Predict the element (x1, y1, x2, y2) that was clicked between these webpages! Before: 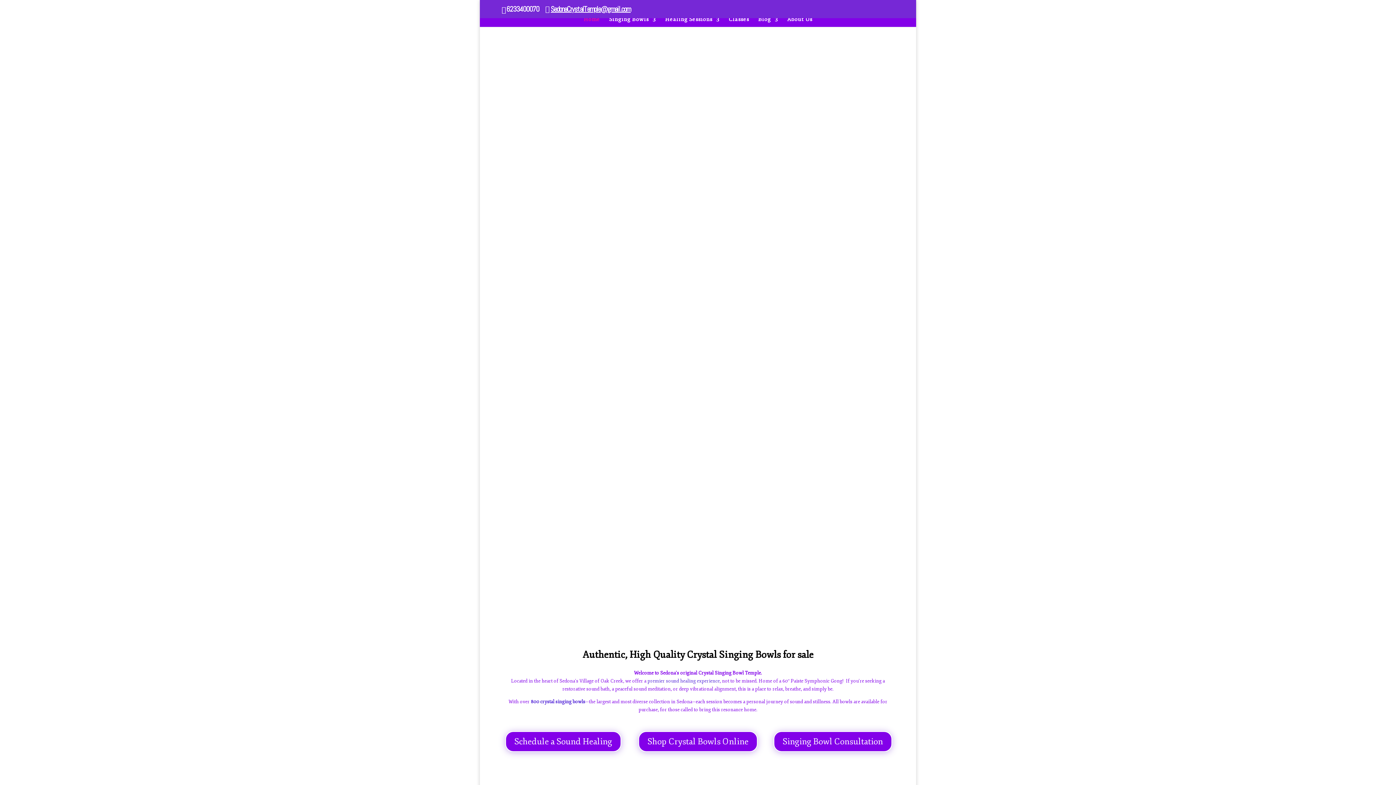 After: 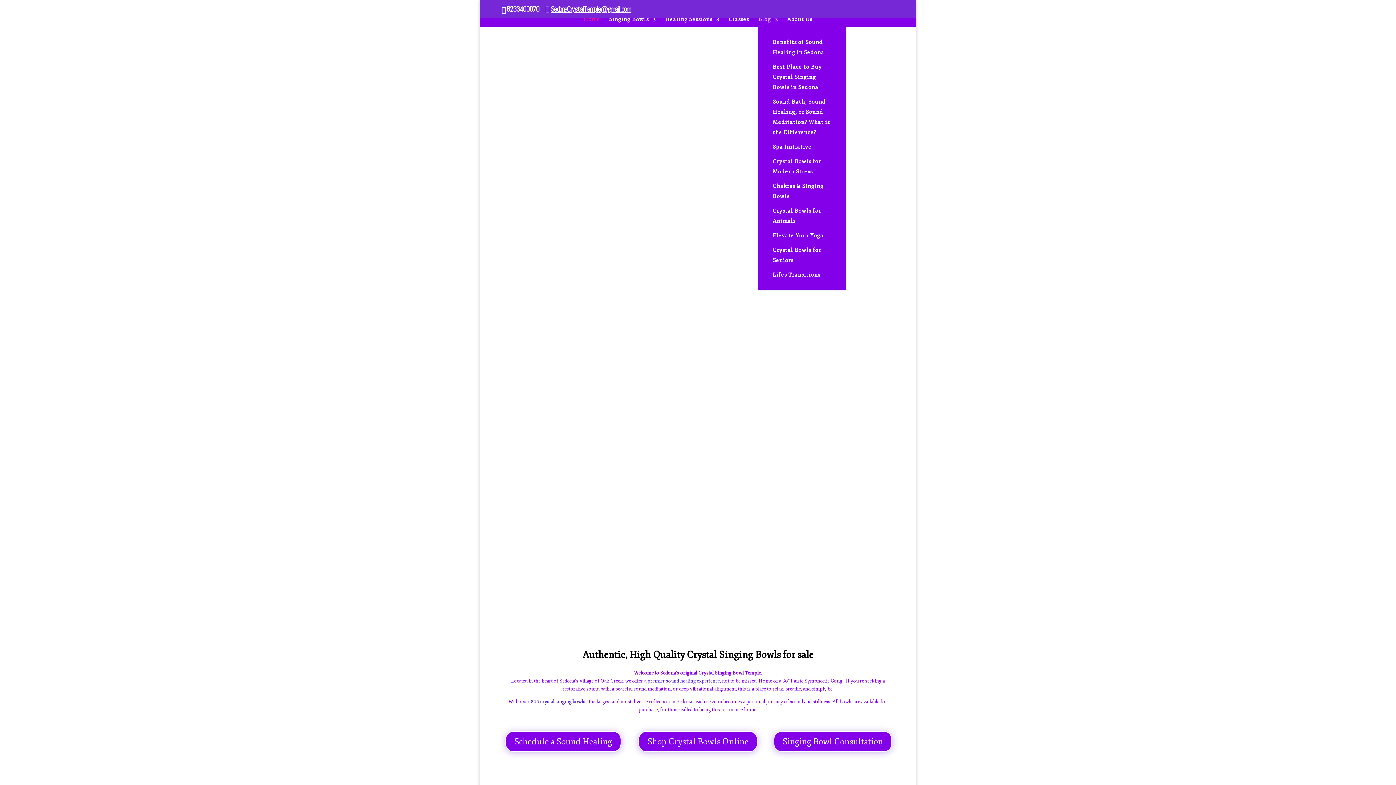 Action: bbox: (758, 17, 778, 26) label: Blog